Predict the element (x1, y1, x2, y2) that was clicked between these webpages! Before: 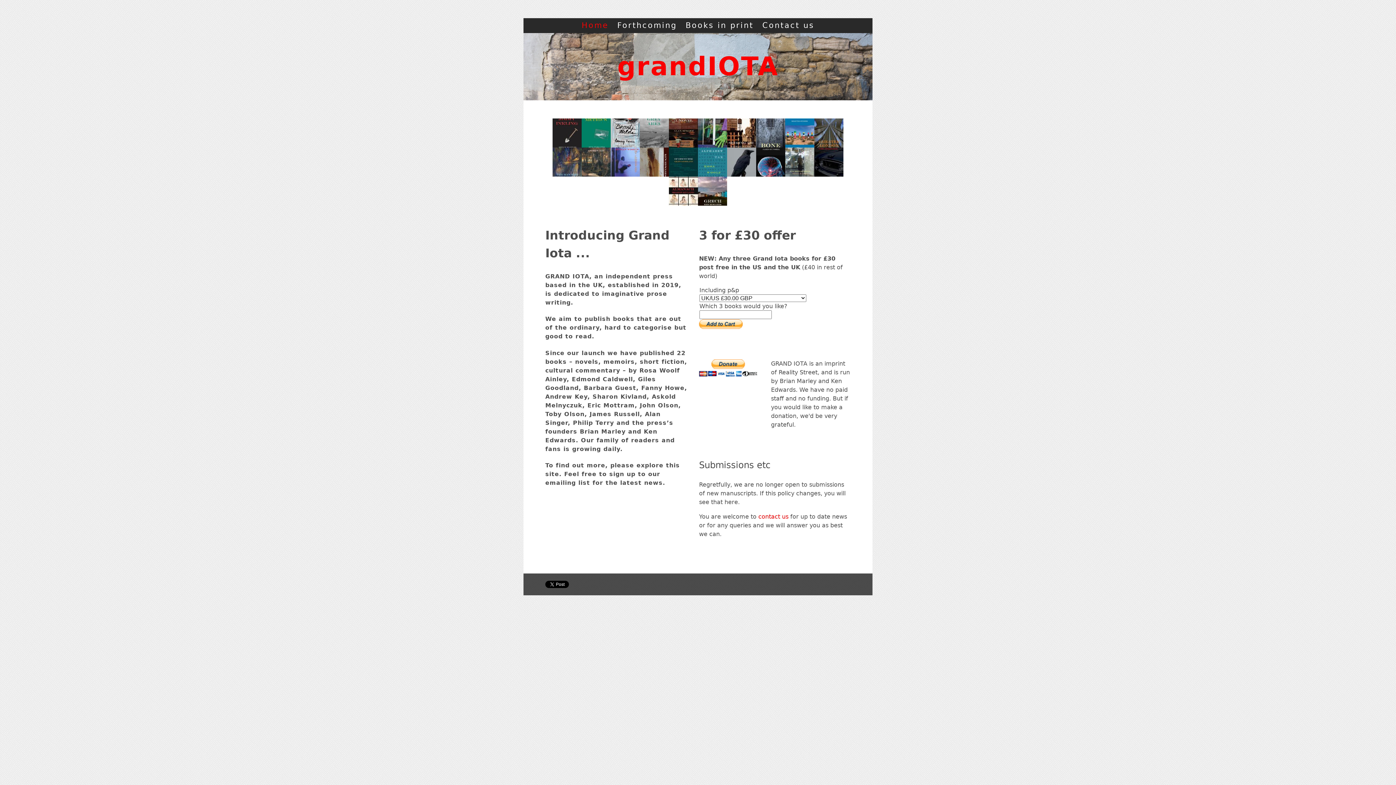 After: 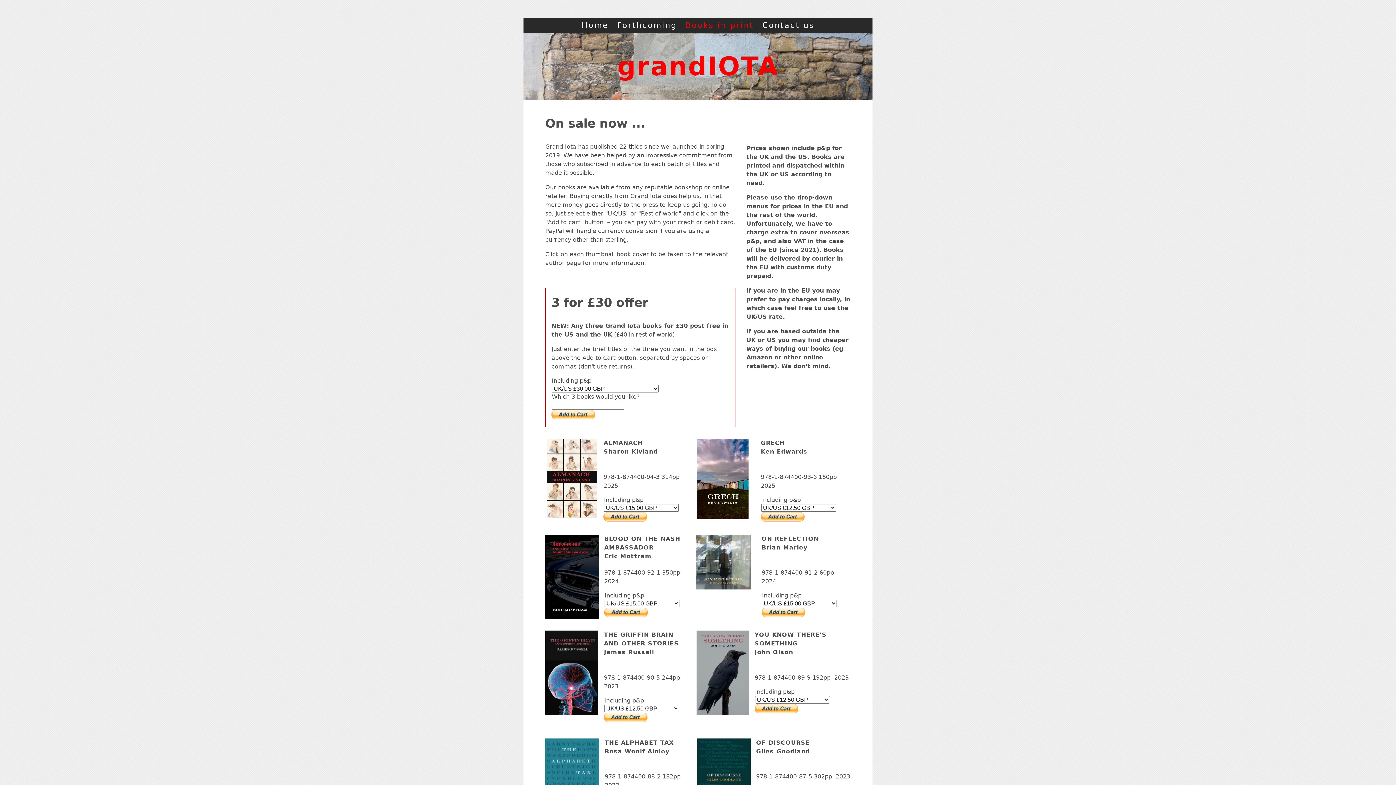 Action: bbox: (685, 21, 753, 29) label: Books in print